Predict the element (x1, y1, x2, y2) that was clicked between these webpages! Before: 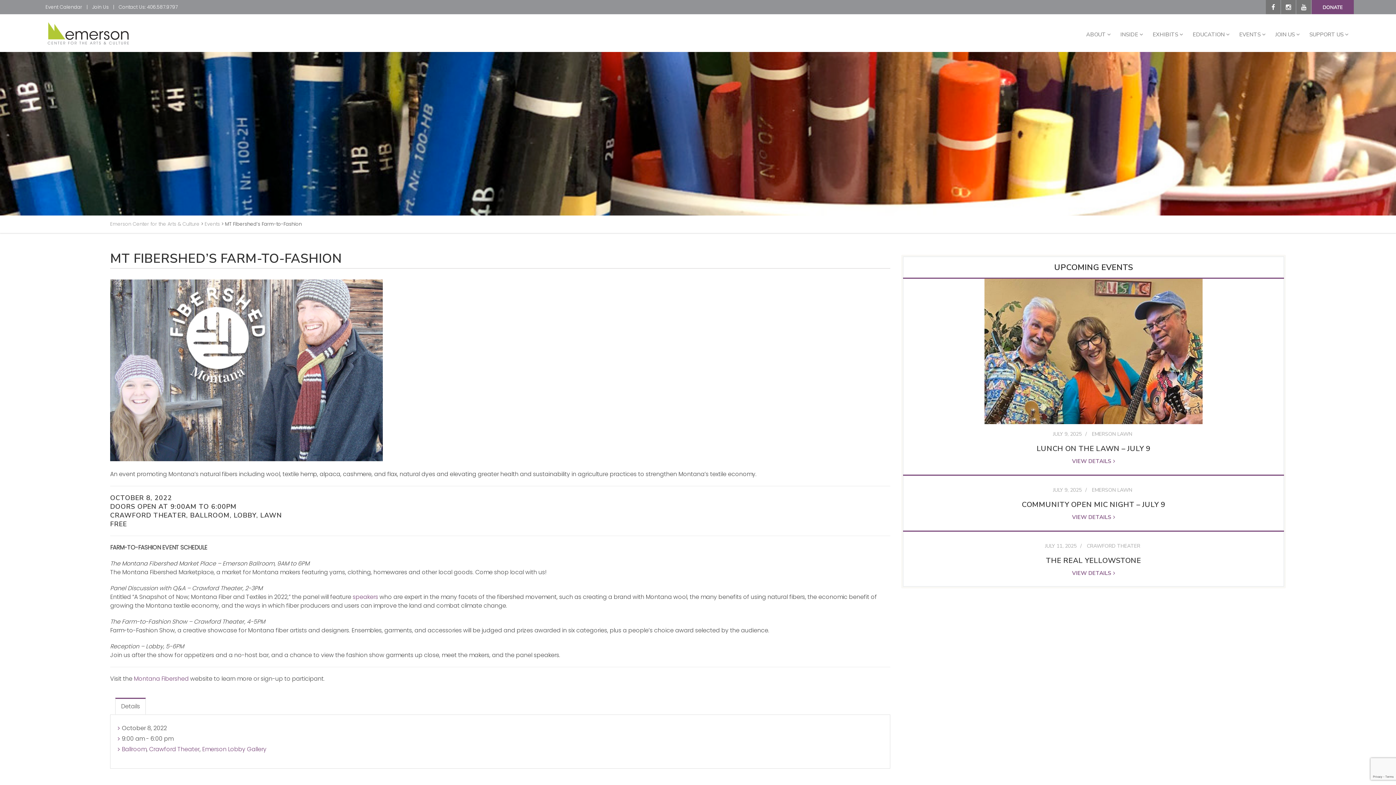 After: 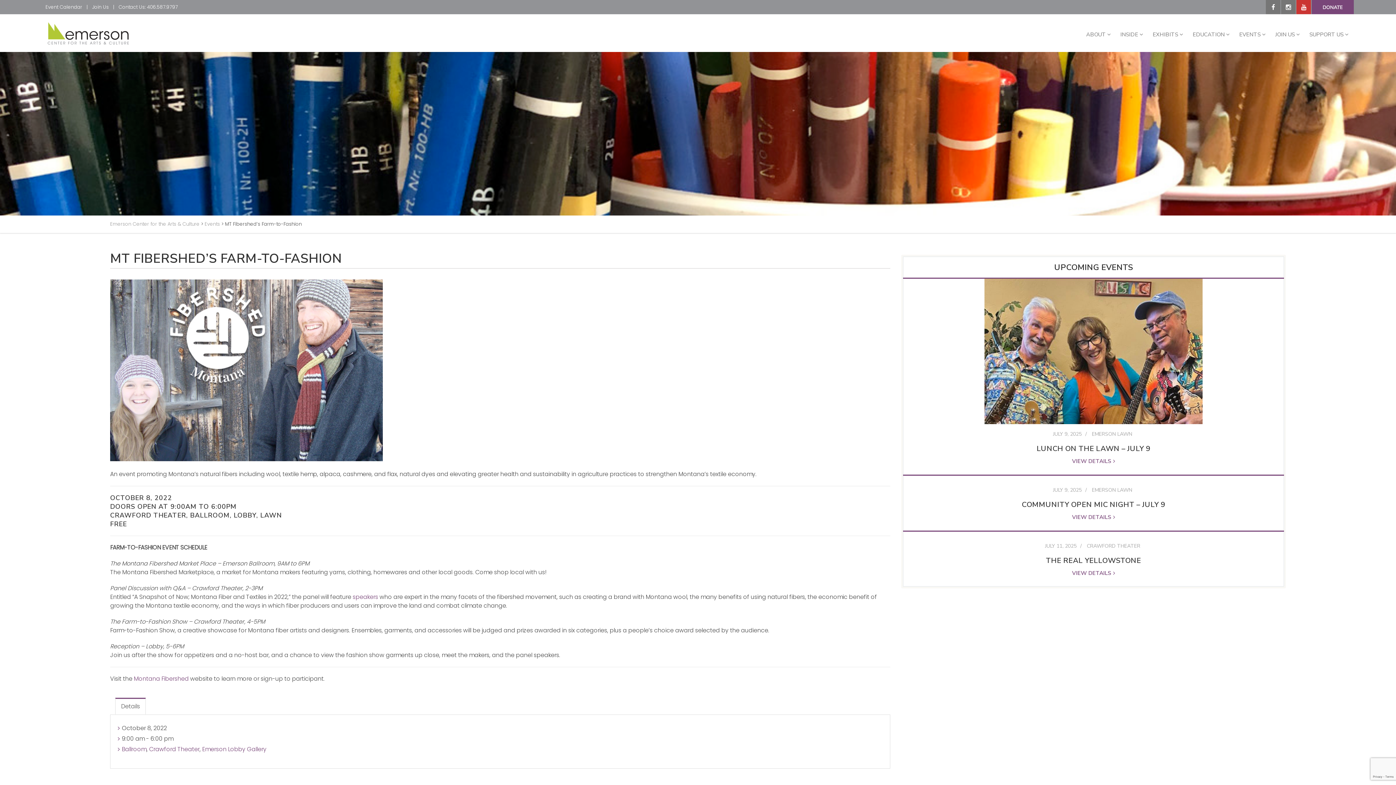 Action: bbox: (1296, 0, 1311, 14)